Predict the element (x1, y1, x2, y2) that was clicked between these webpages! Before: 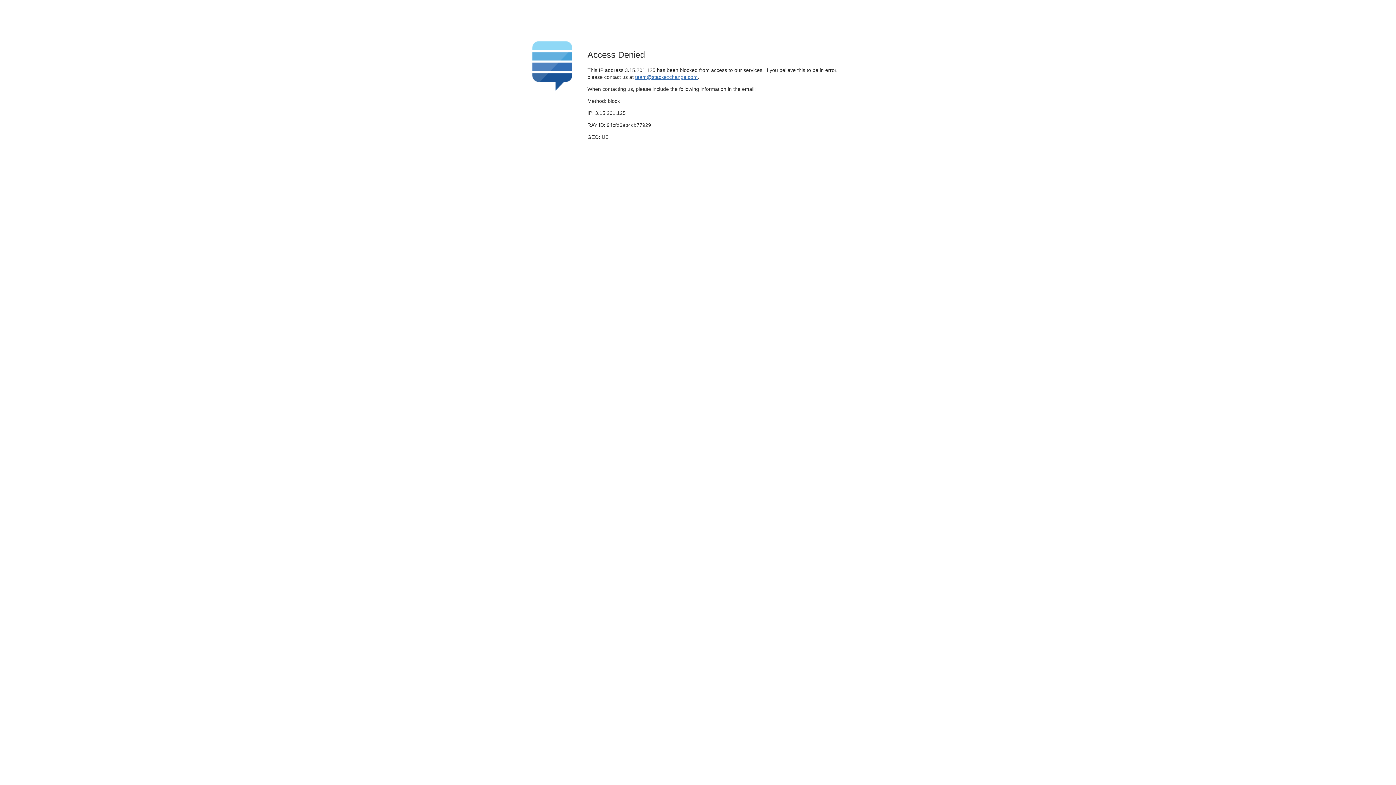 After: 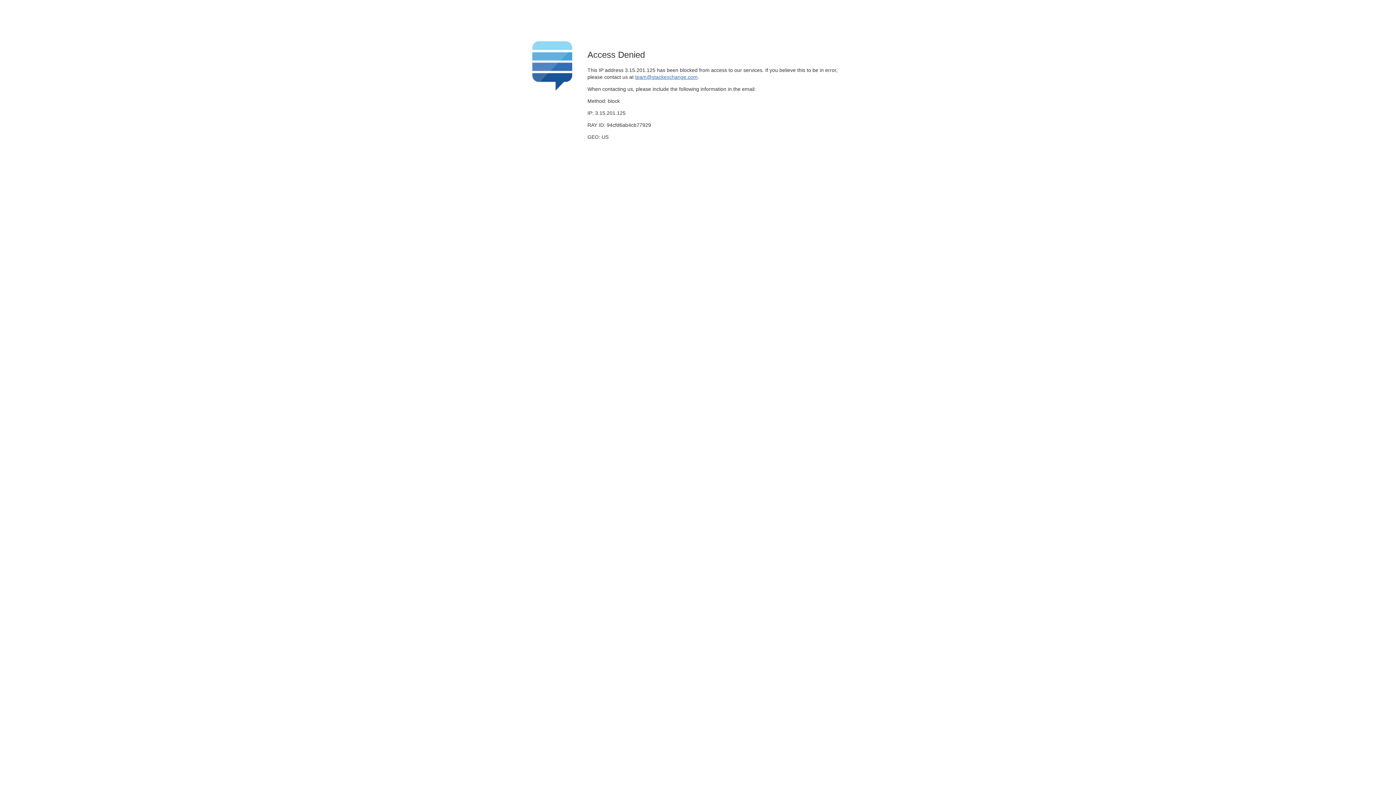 Action: bbox: (635, 74, 697, 79) label: team@stackexchange.com